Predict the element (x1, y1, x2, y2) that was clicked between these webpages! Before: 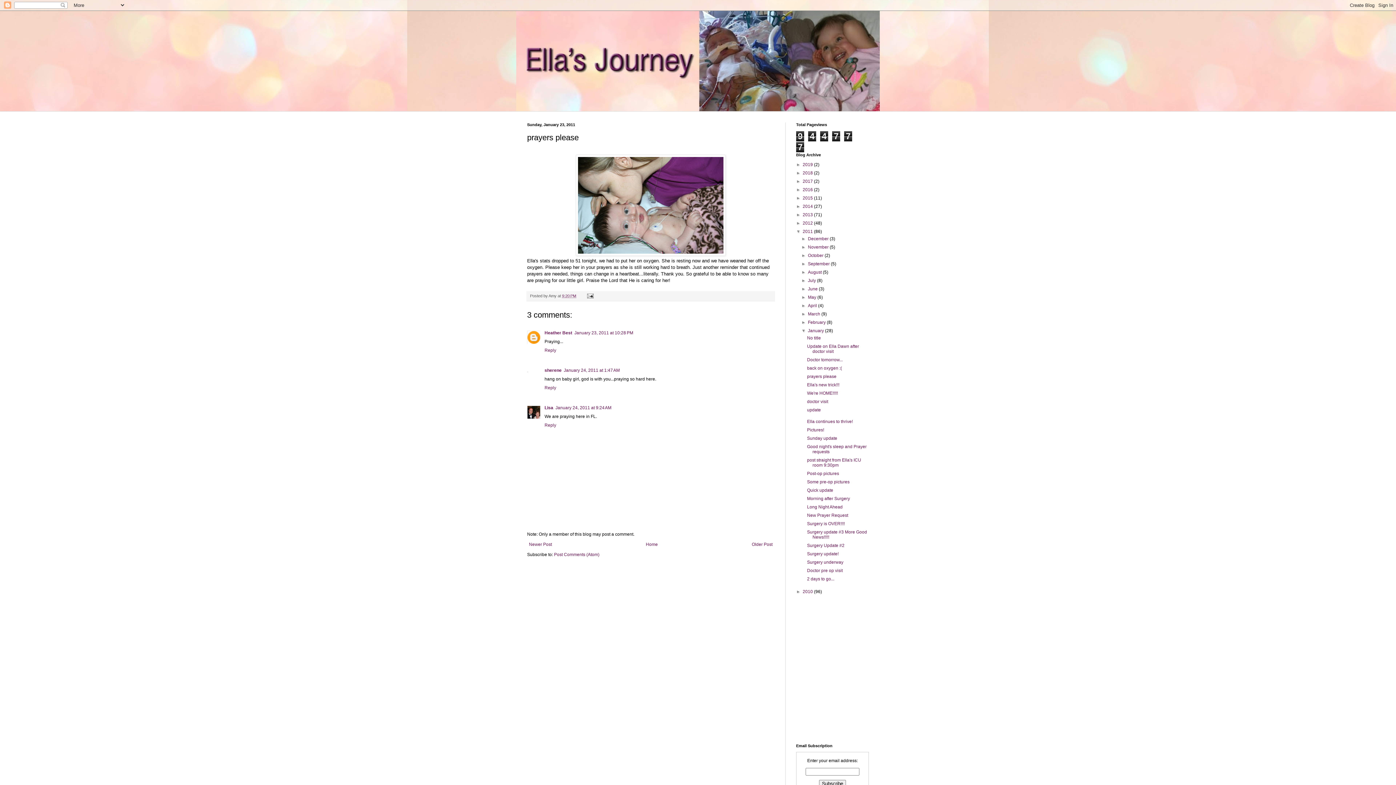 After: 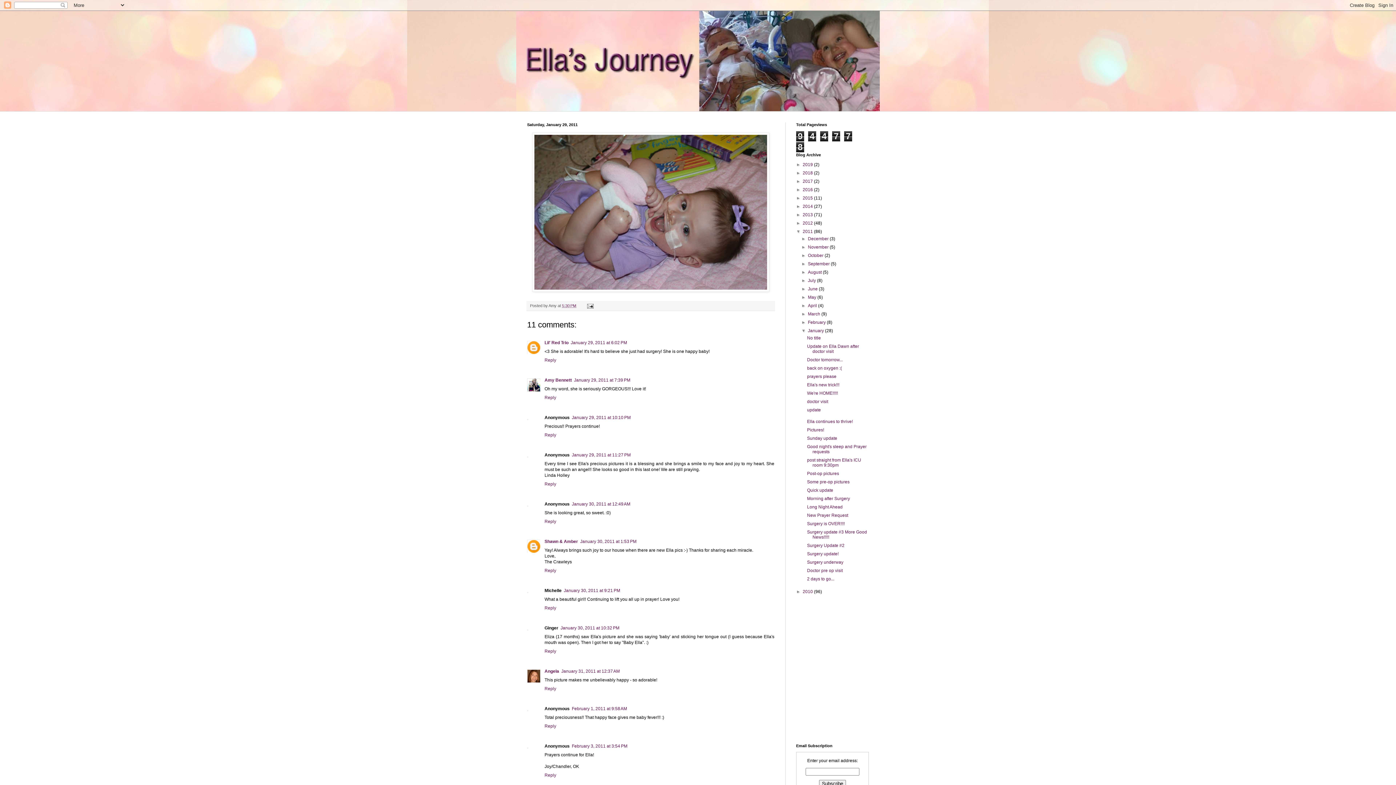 Action: label: No title bbox: (807, 335, 821, 340)